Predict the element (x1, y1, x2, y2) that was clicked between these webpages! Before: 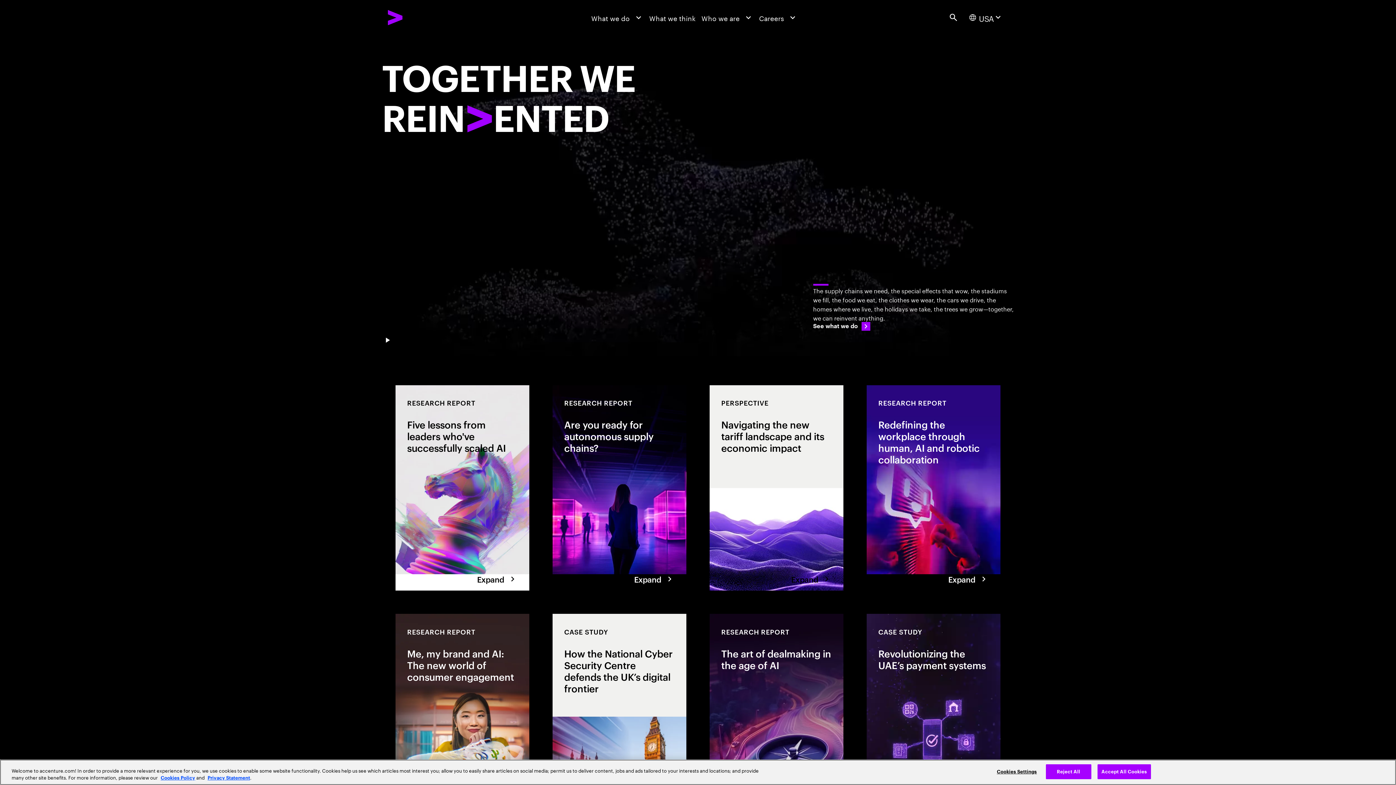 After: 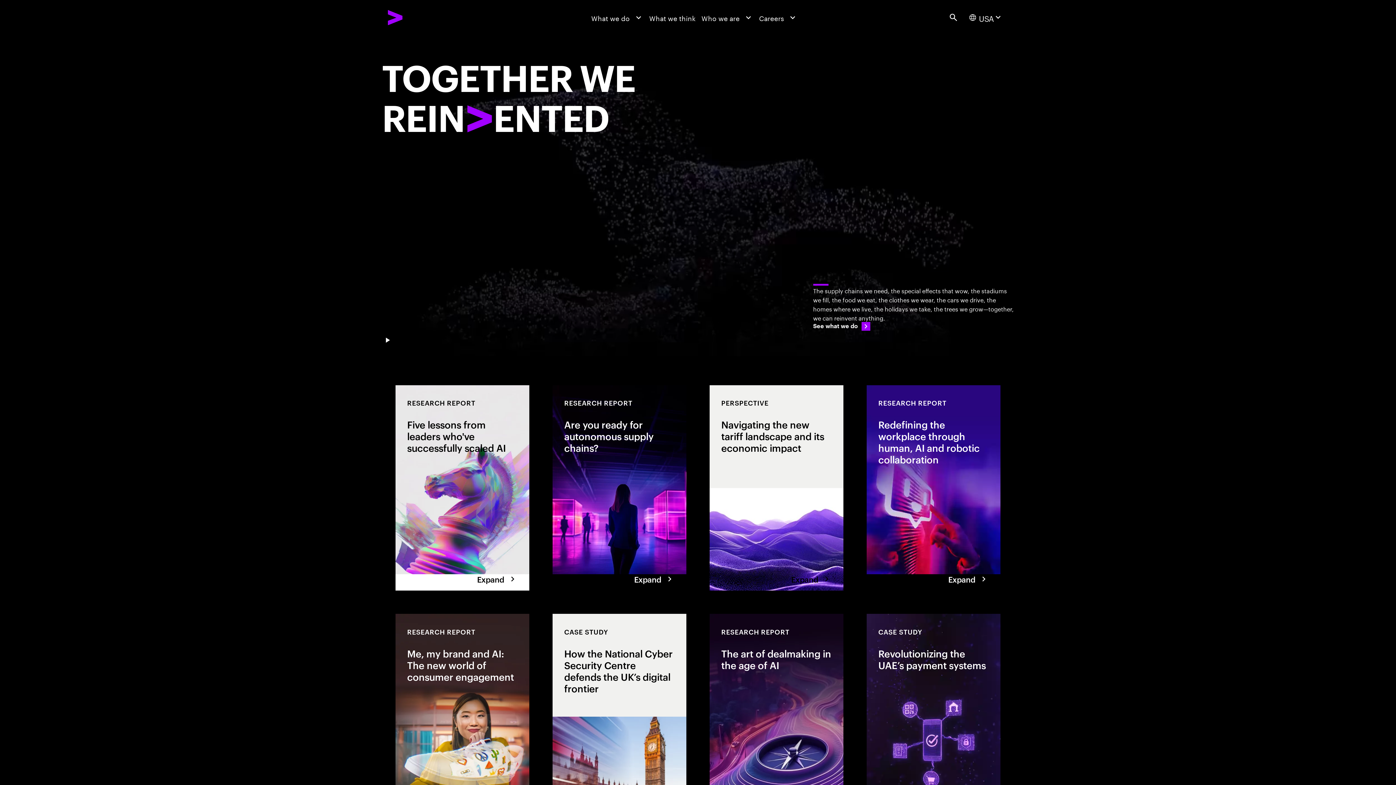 Action: bbox: (1046, 764, 1091, 779) label: Reject All